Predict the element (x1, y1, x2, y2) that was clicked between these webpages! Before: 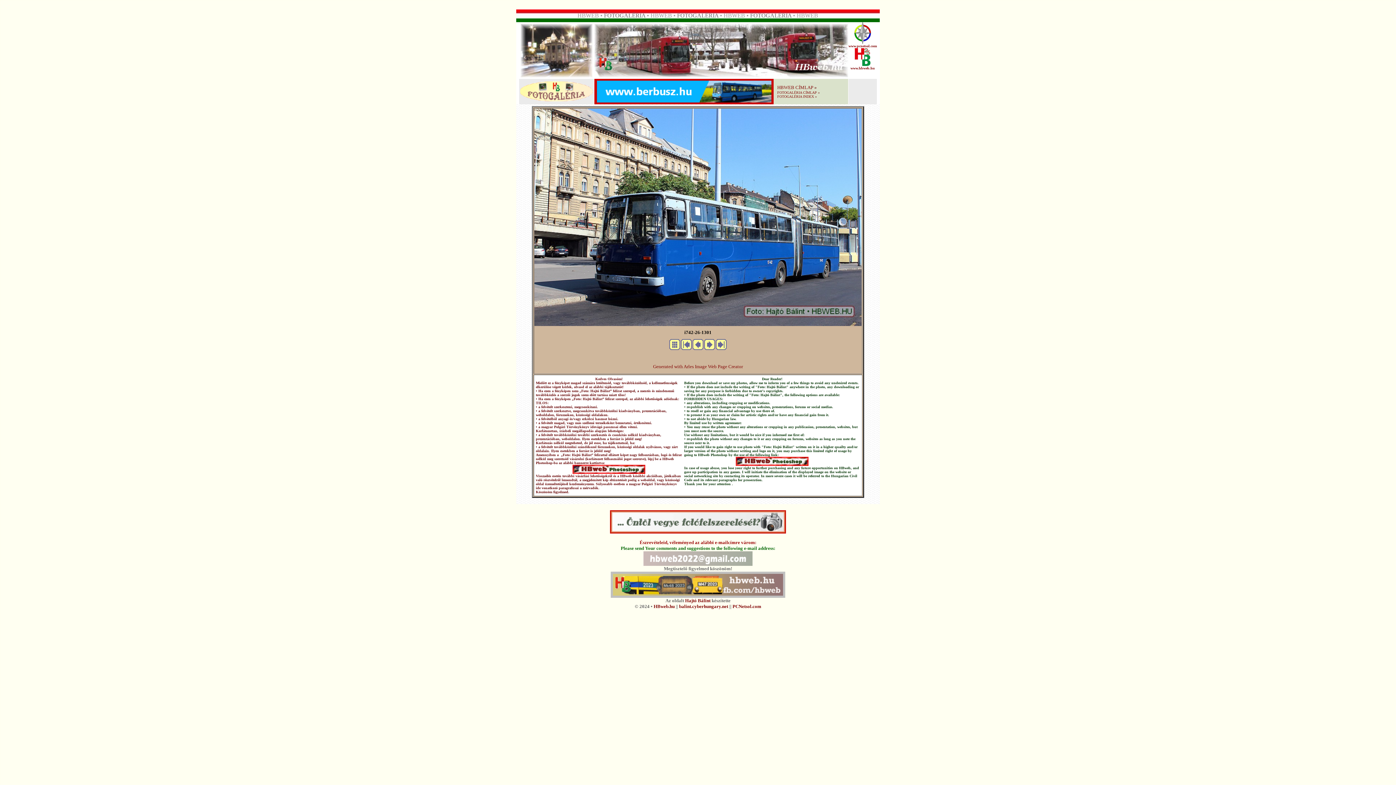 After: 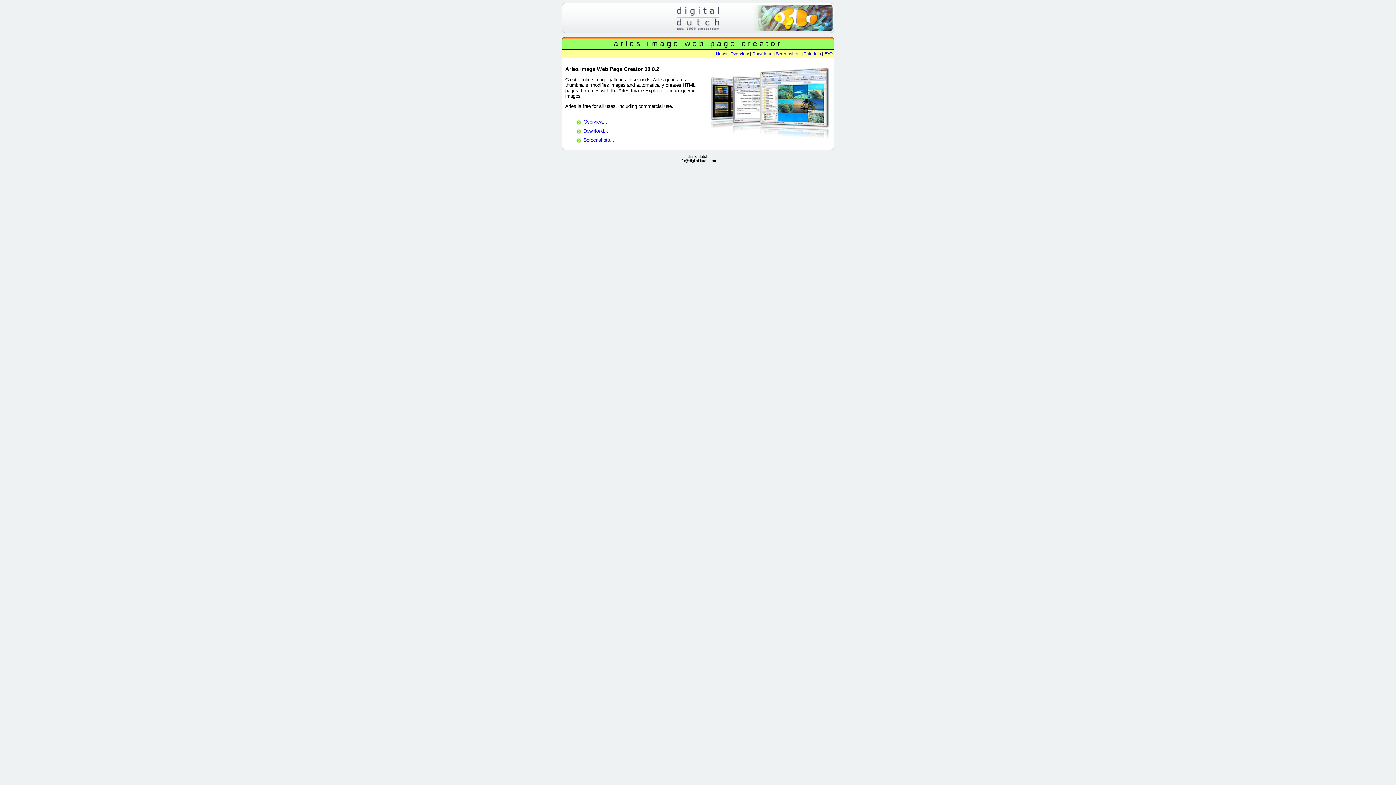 Action: label: Generated with Arles Image Web Page Creator bbox: (653, 363, 743, 369)